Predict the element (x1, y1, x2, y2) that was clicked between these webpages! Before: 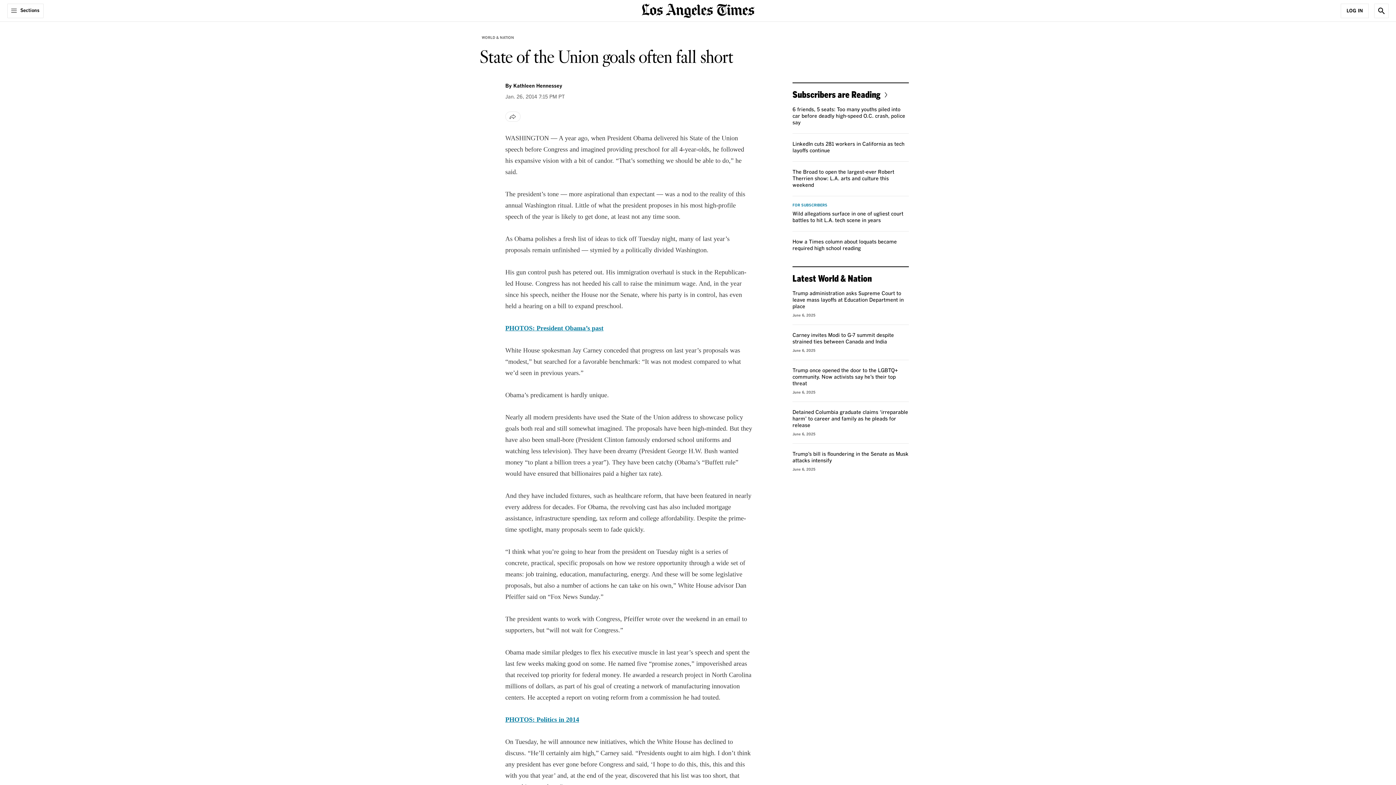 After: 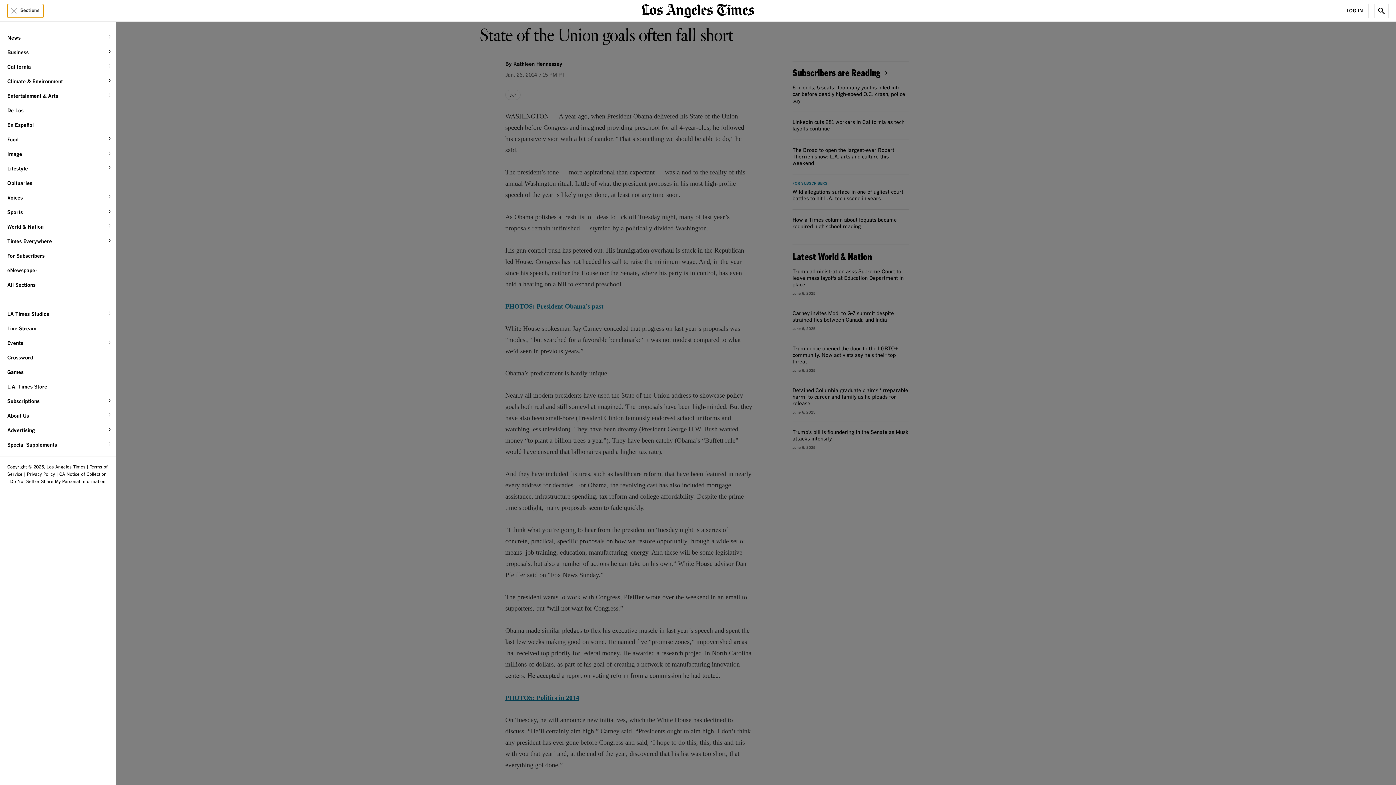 Action: label: Sections bbox: (7, 3, 43, 18)